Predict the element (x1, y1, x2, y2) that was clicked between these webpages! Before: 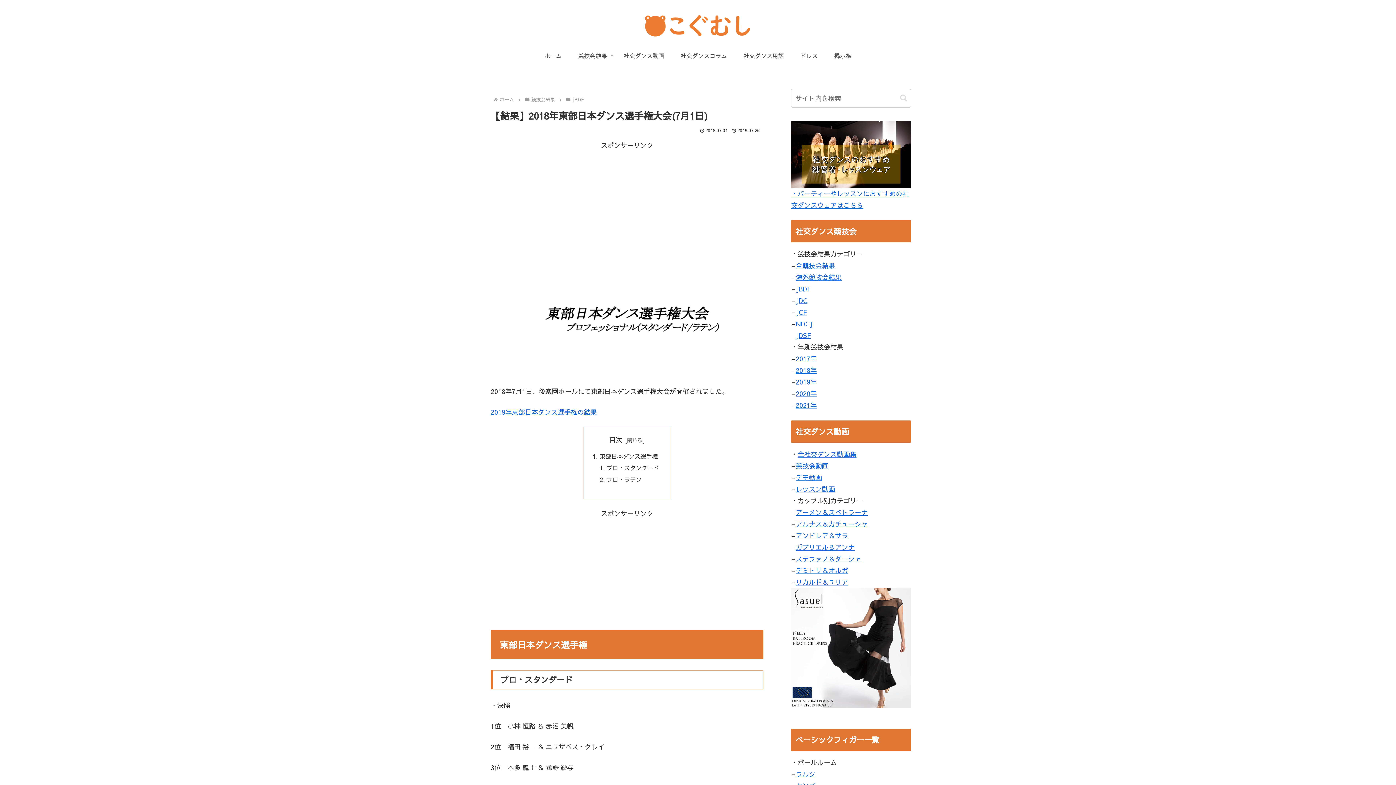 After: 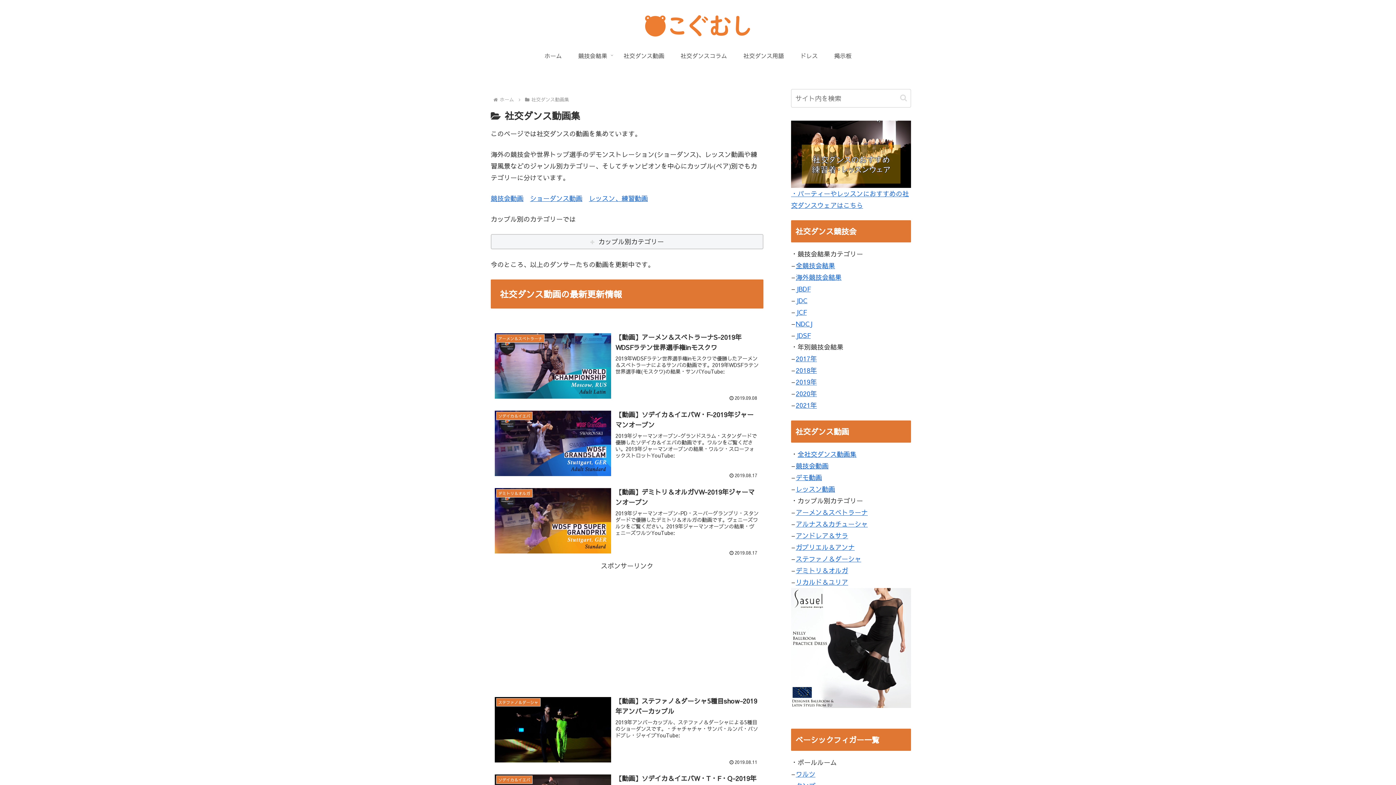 Action: bbox: (797, 449, 856, 458) label: 全社交ダンス動画集